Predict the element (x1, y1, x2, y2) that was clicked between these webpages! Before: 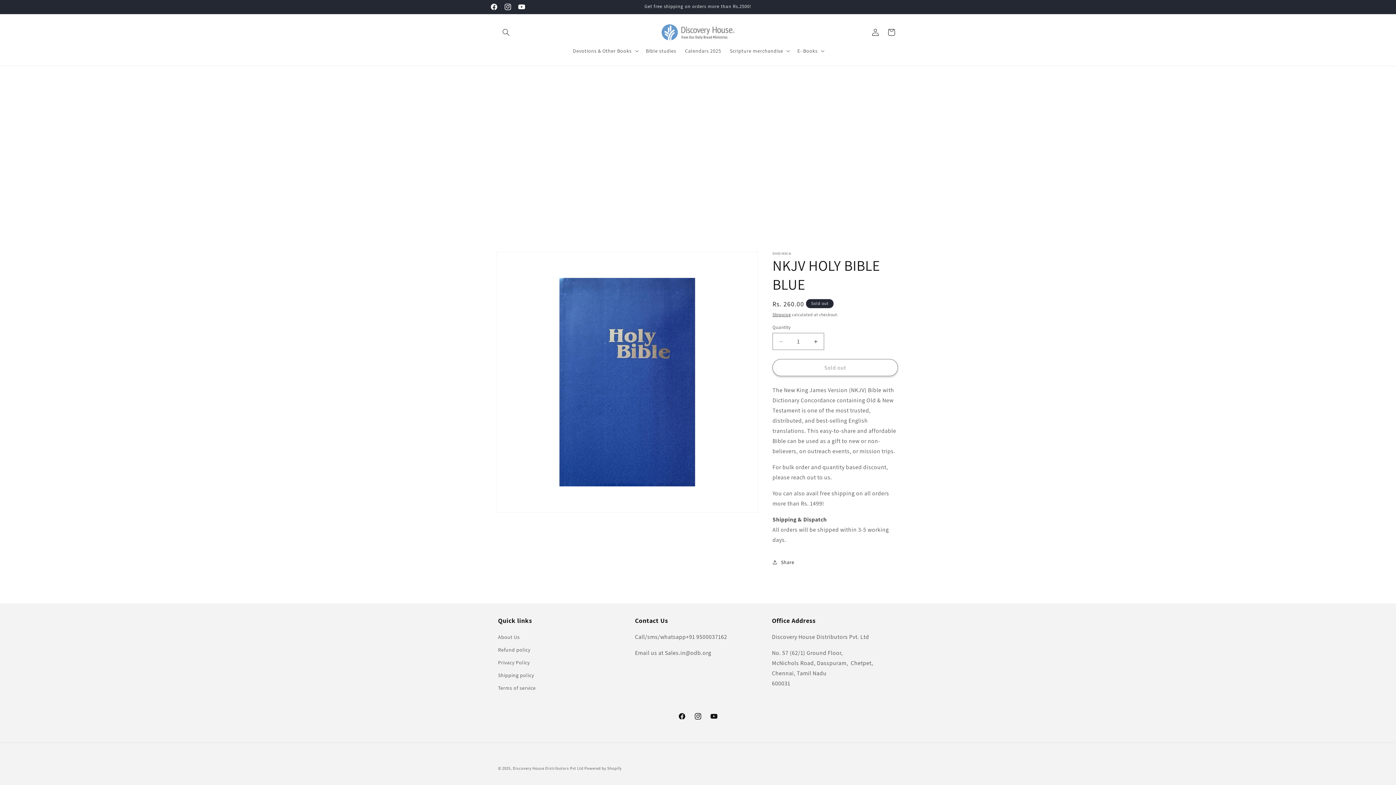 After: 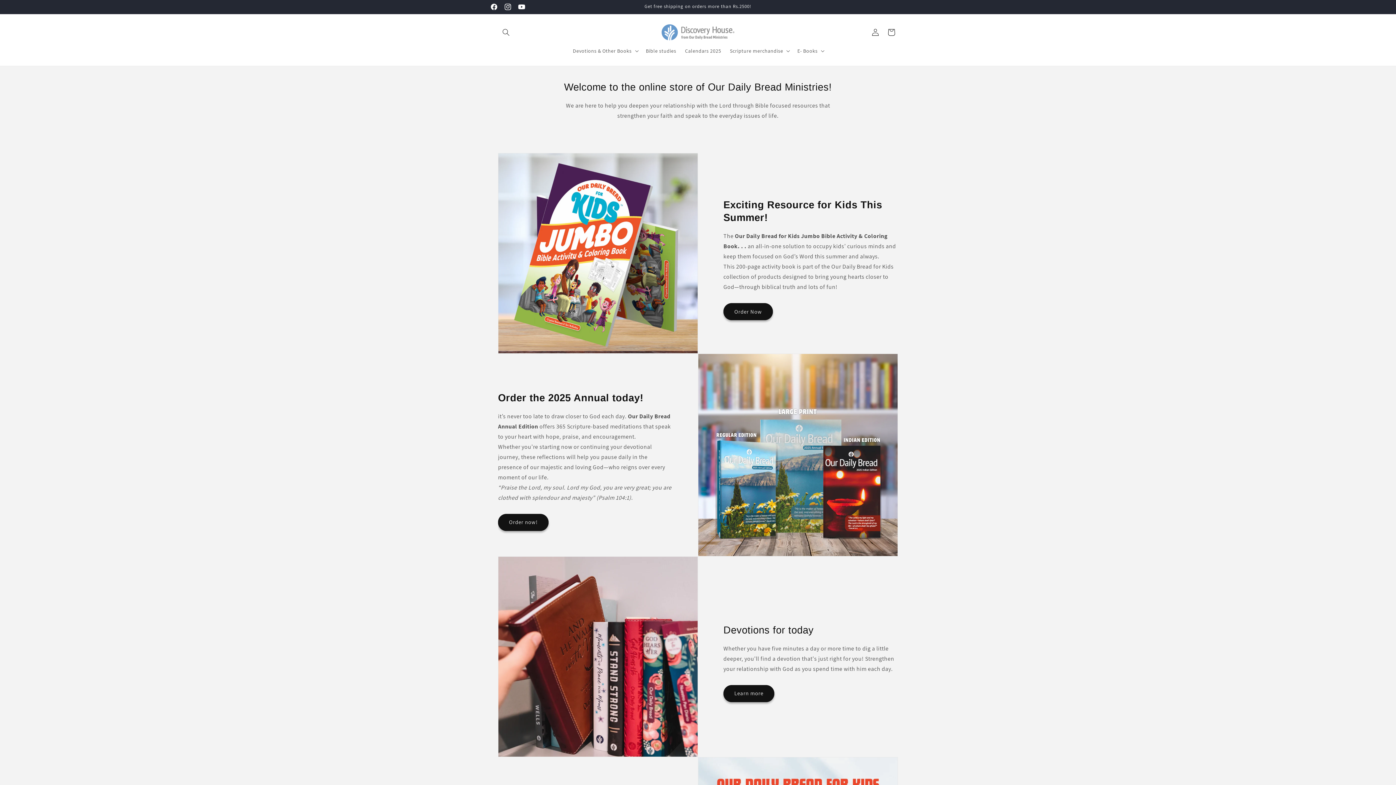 Action: bbox: (659, 21, 737, 43)